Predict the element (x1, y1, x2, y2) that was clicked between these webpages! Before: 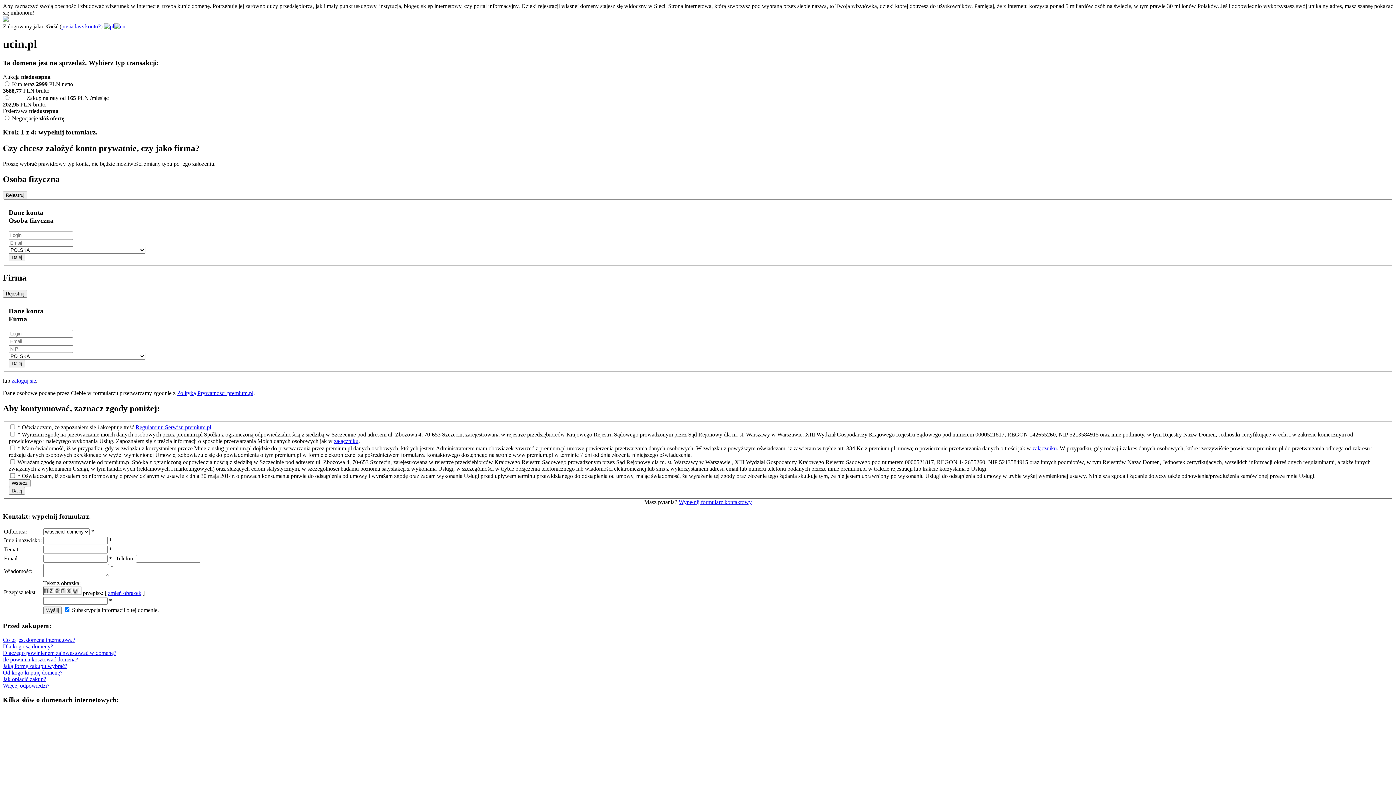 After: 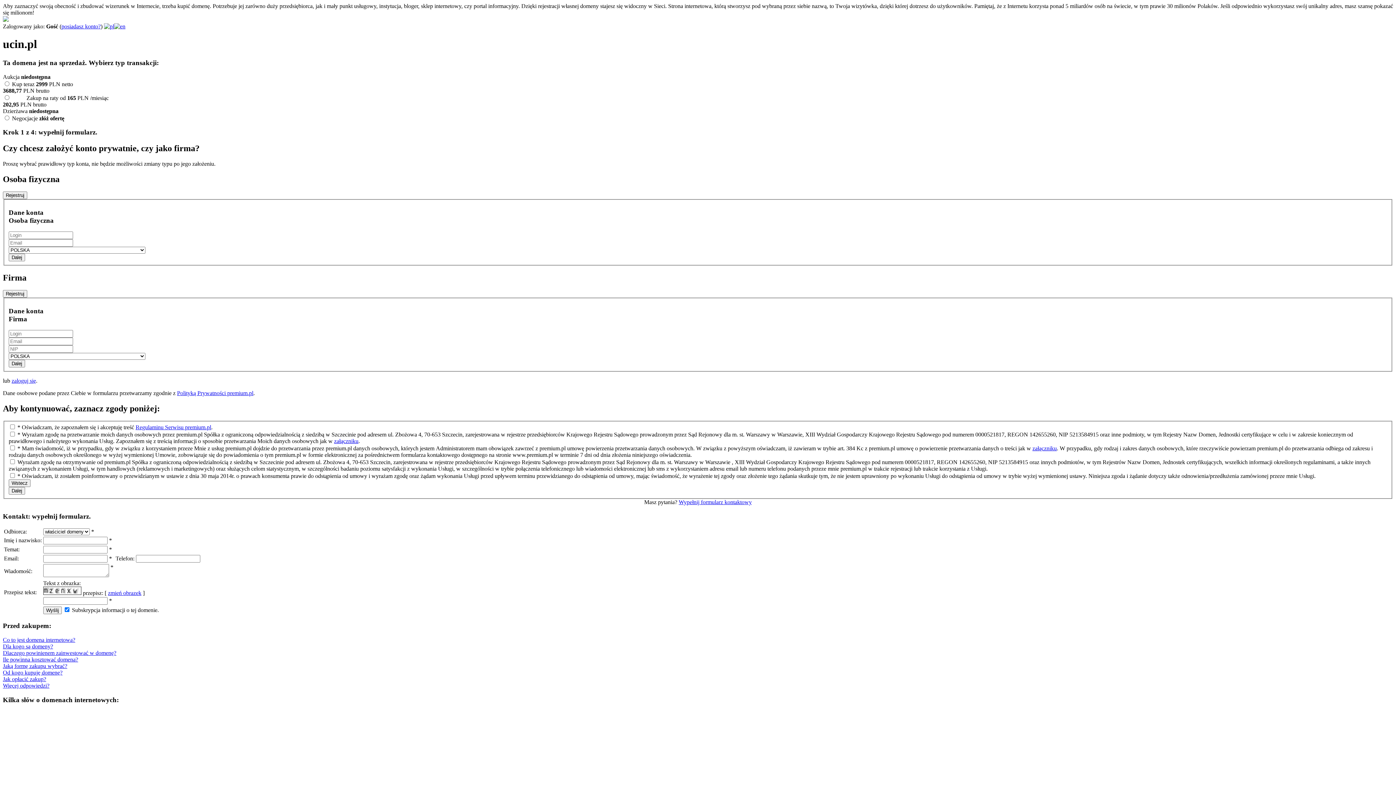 Action: label: Więcej odpowiedzi? bbox: (2, 682, 49, 689)